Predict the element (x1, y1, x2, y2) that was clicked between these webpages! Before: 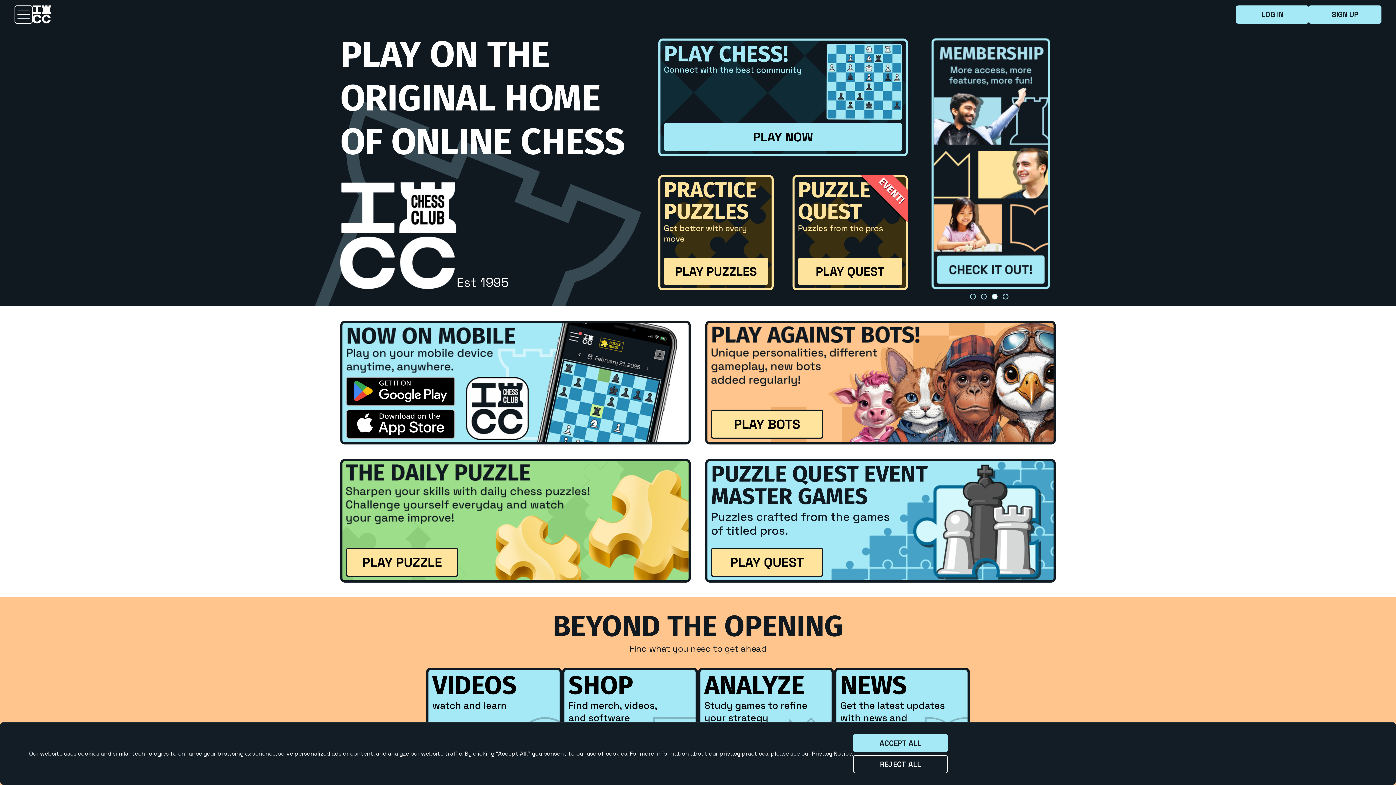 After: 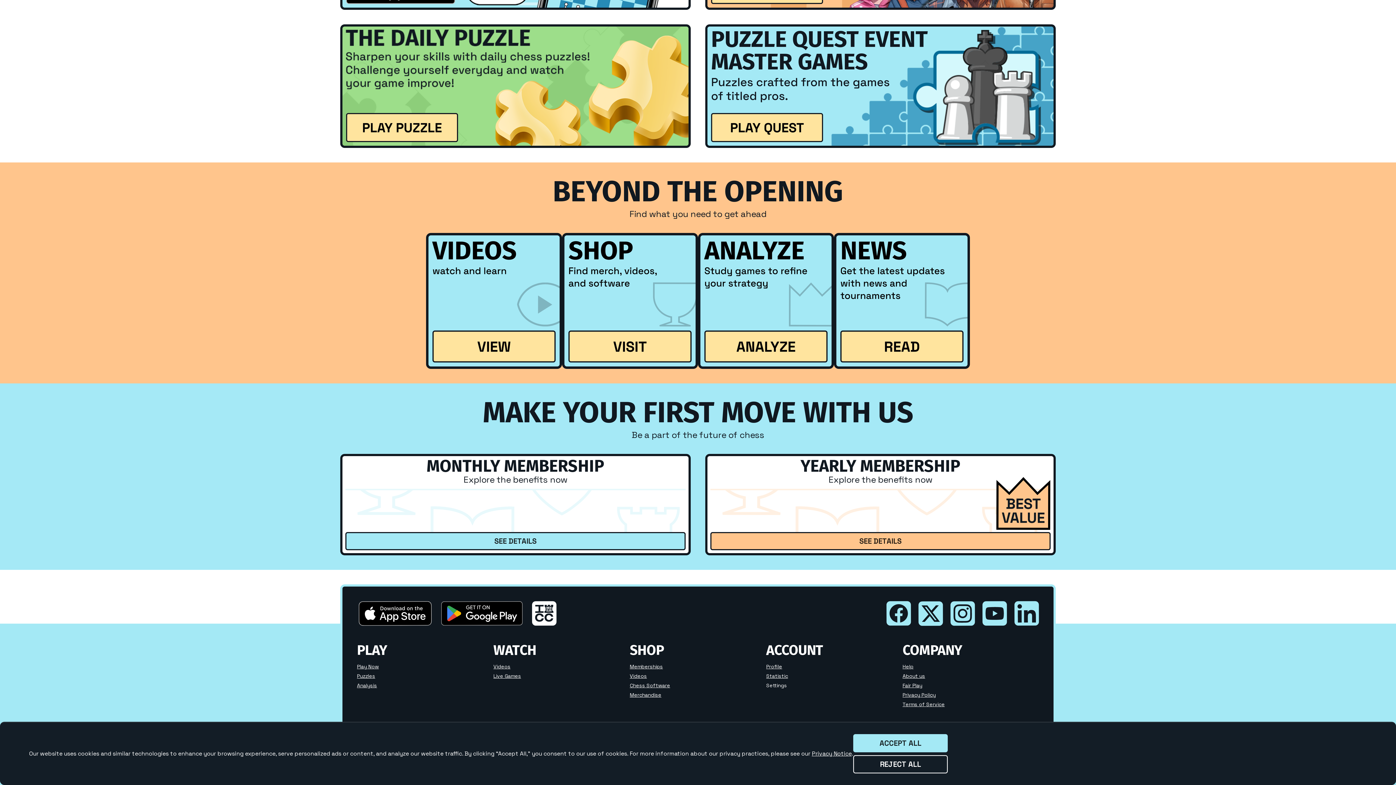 Action: bbox: (918, 690, 943, 718)